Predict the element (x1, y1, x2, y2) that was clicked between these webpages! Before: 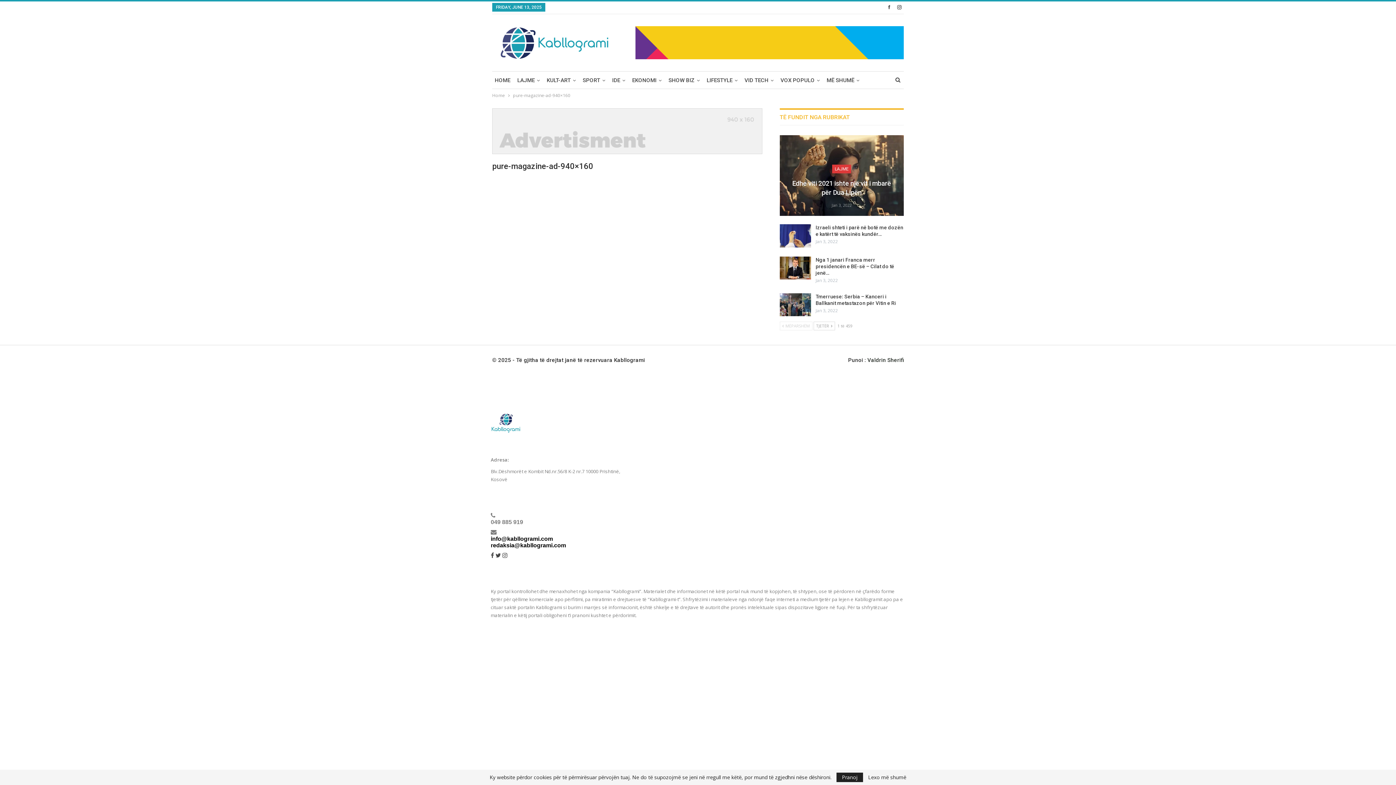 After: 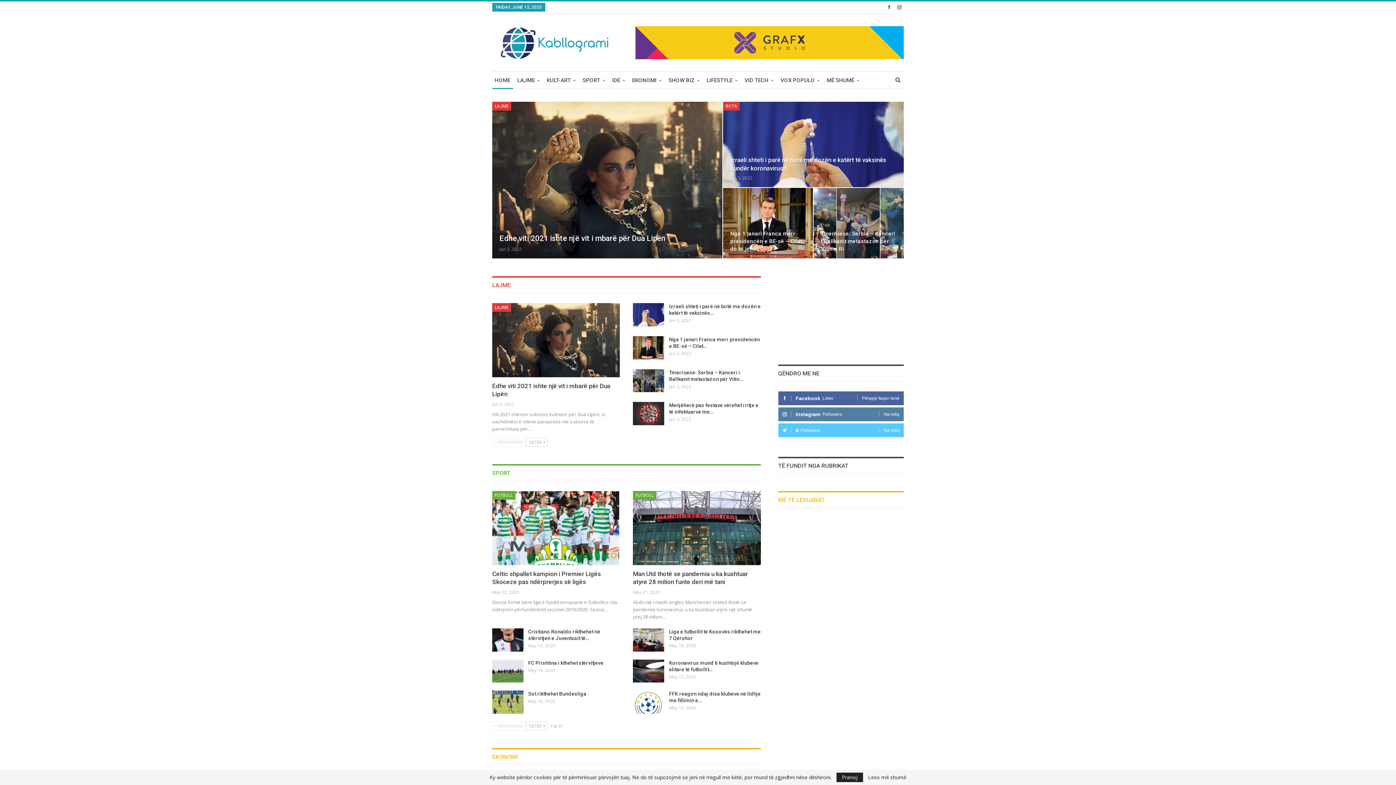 Action: bbox: (492, 91, 505, 99) label: Home